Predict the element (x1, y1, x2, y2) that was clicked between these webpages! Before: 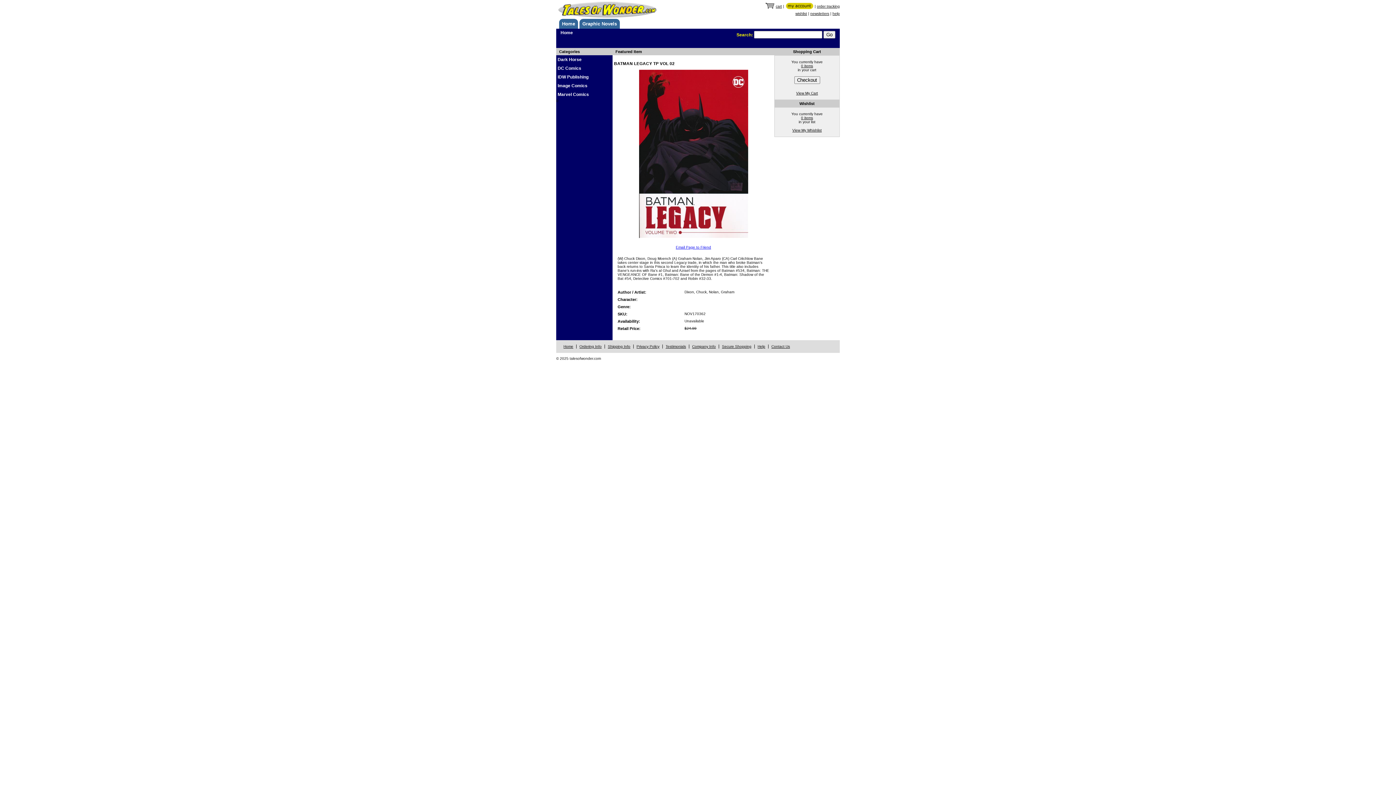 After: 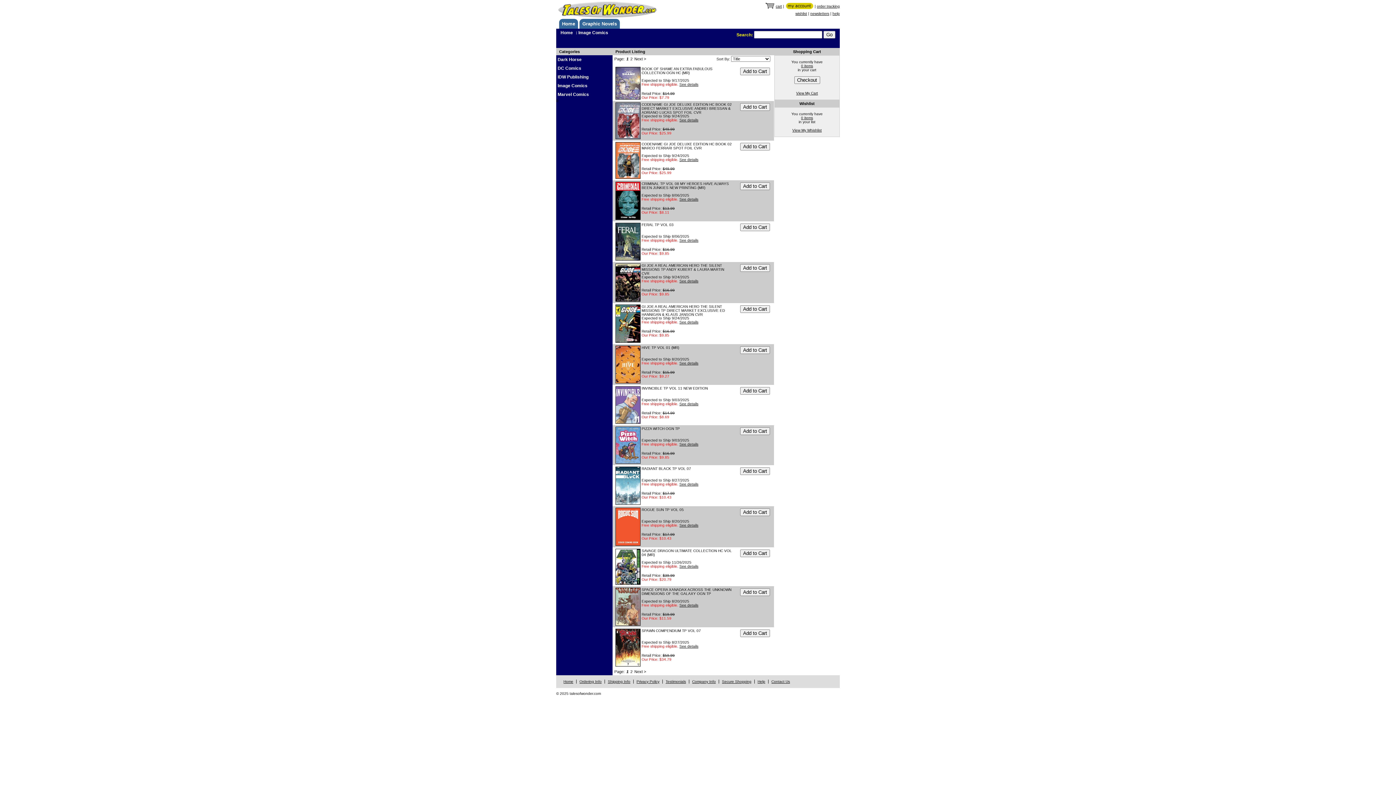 Action: bbox: (557, 83, 587, 88) label: Image Comics